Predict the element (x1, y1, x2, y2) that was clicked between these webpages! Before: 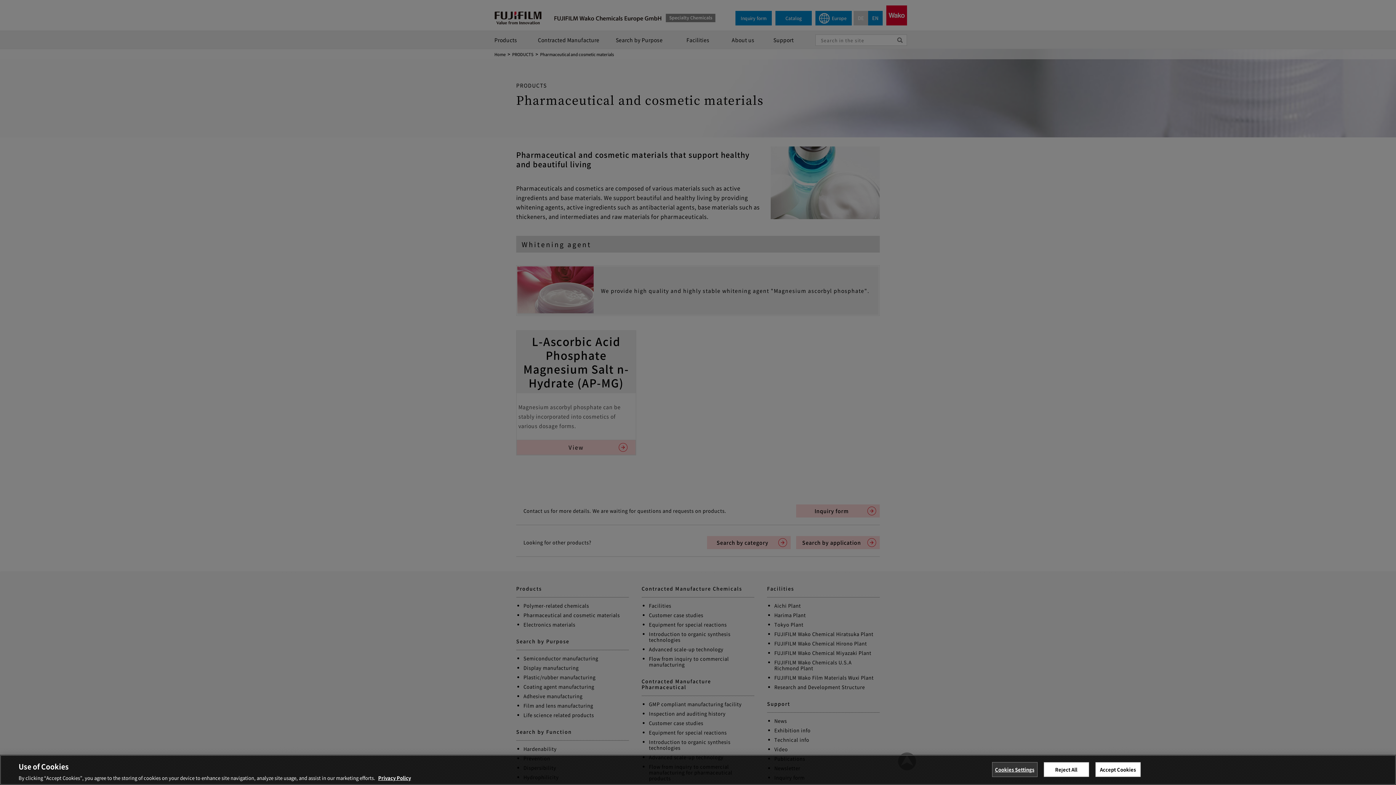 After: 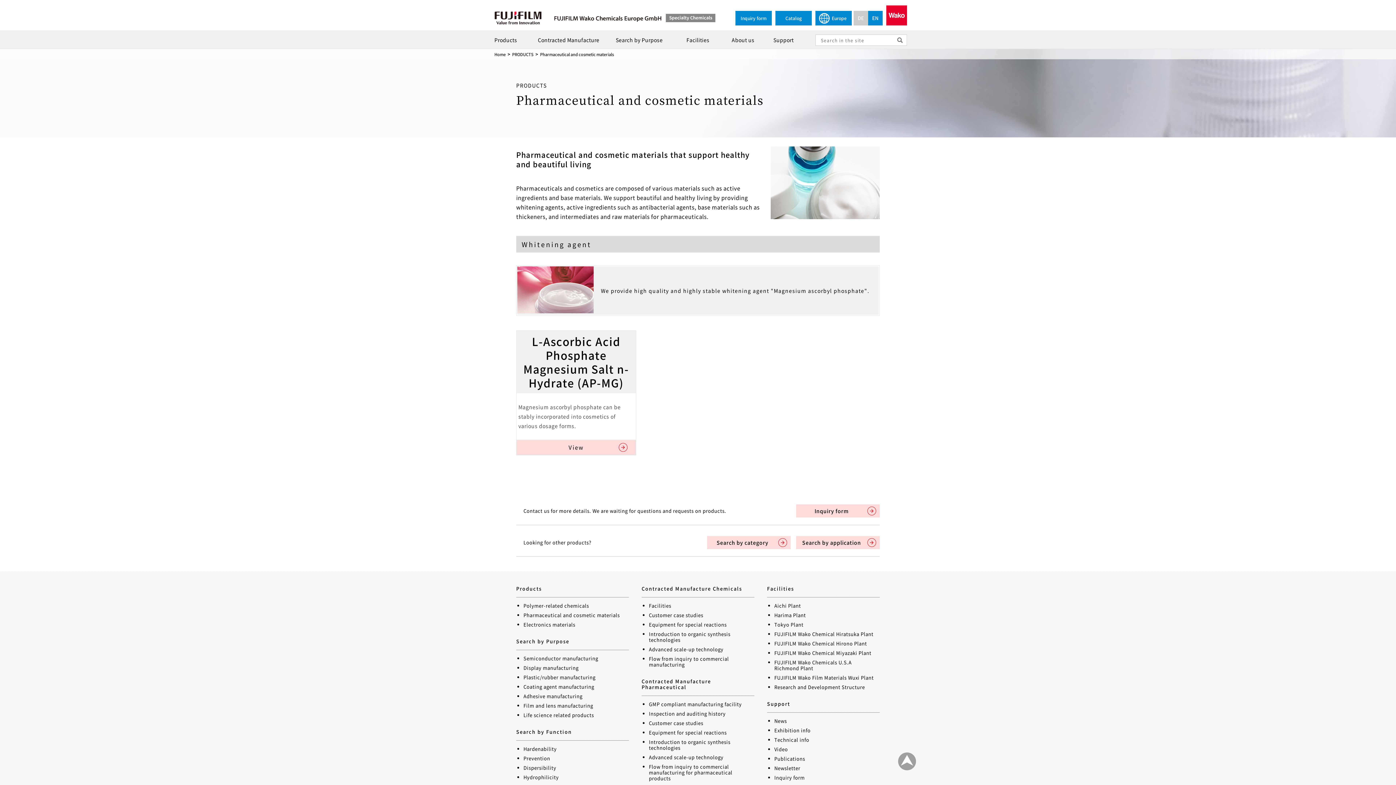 Action: bbox: (1095, 764, 1140, 779) label: Accept Cookies